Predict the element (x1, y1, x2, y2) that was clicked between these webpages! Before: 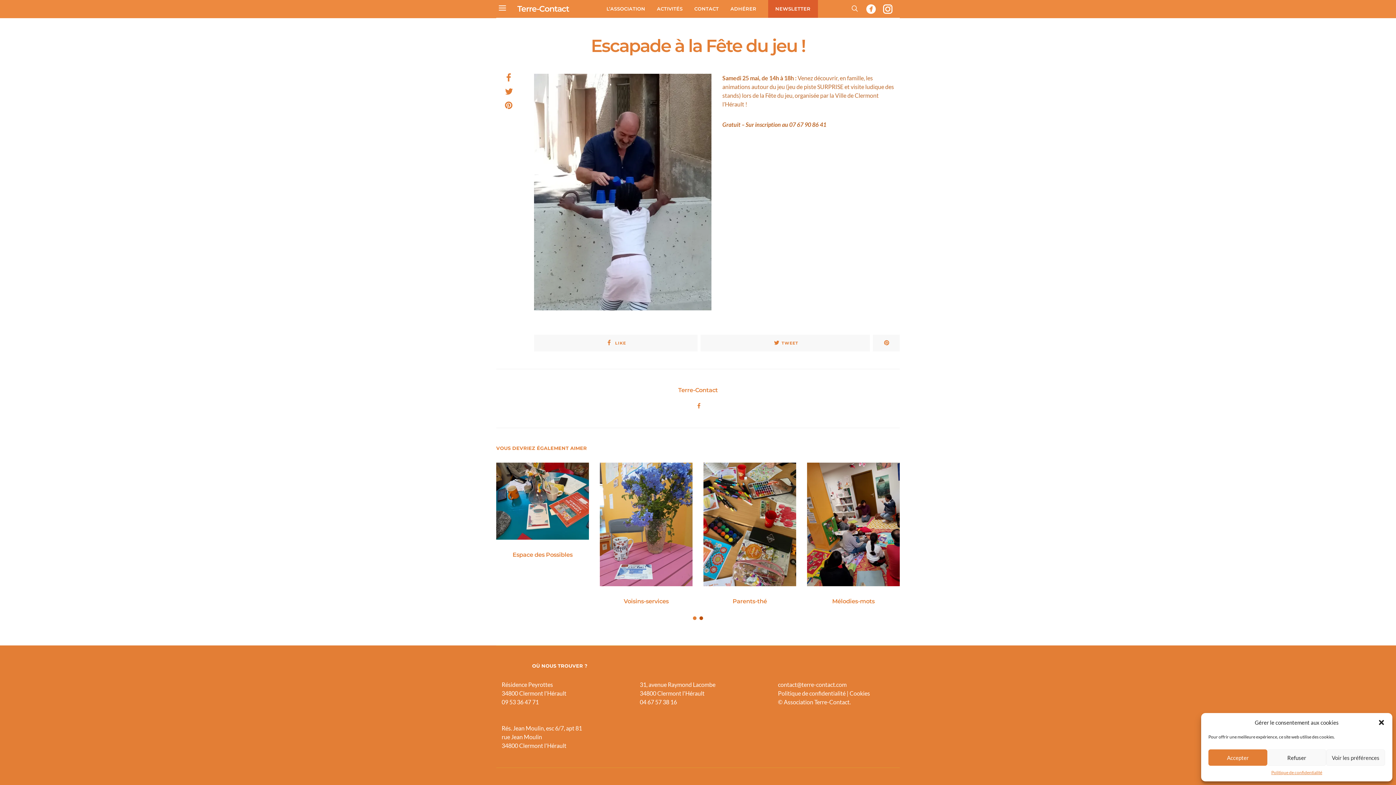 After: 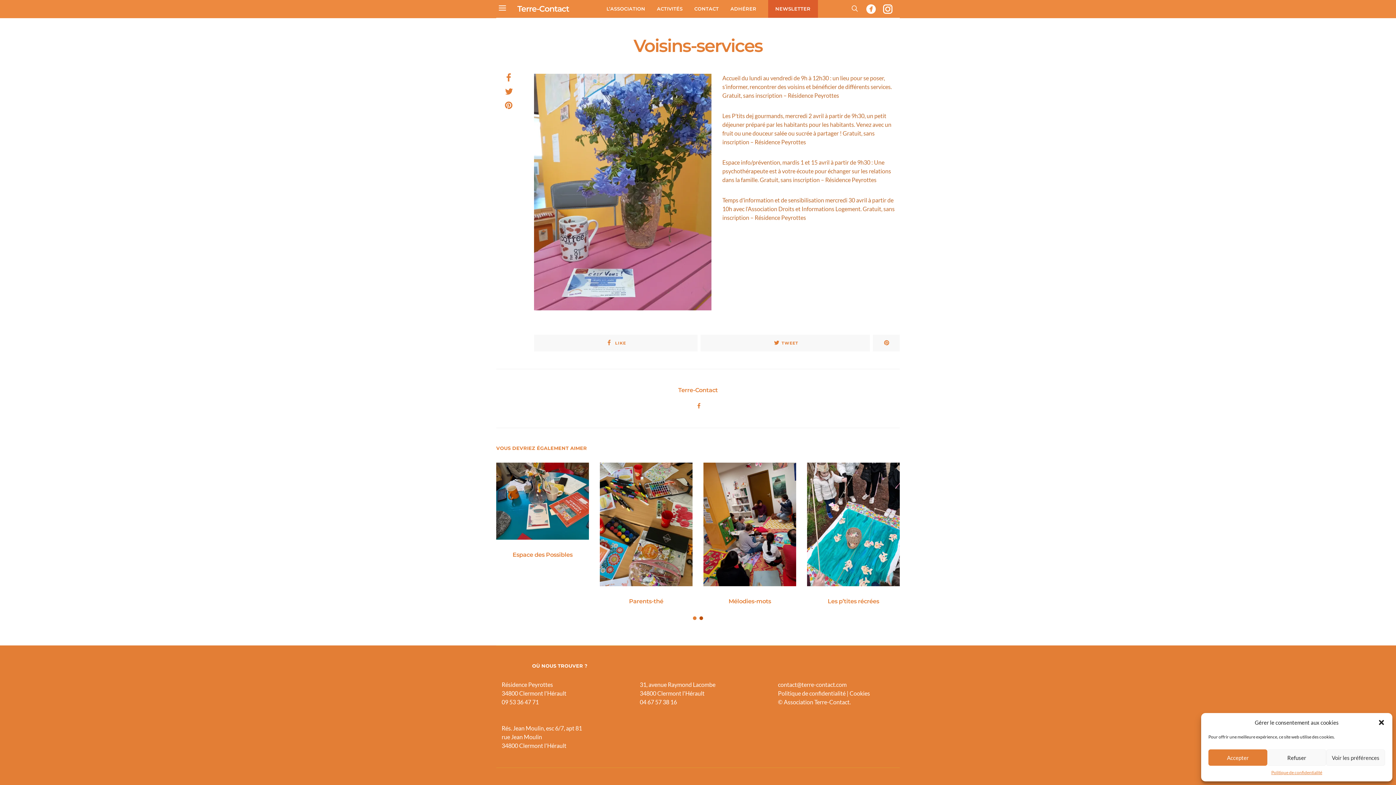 Action: bbox: (623, 598, 668, 604) label: Voisins-services